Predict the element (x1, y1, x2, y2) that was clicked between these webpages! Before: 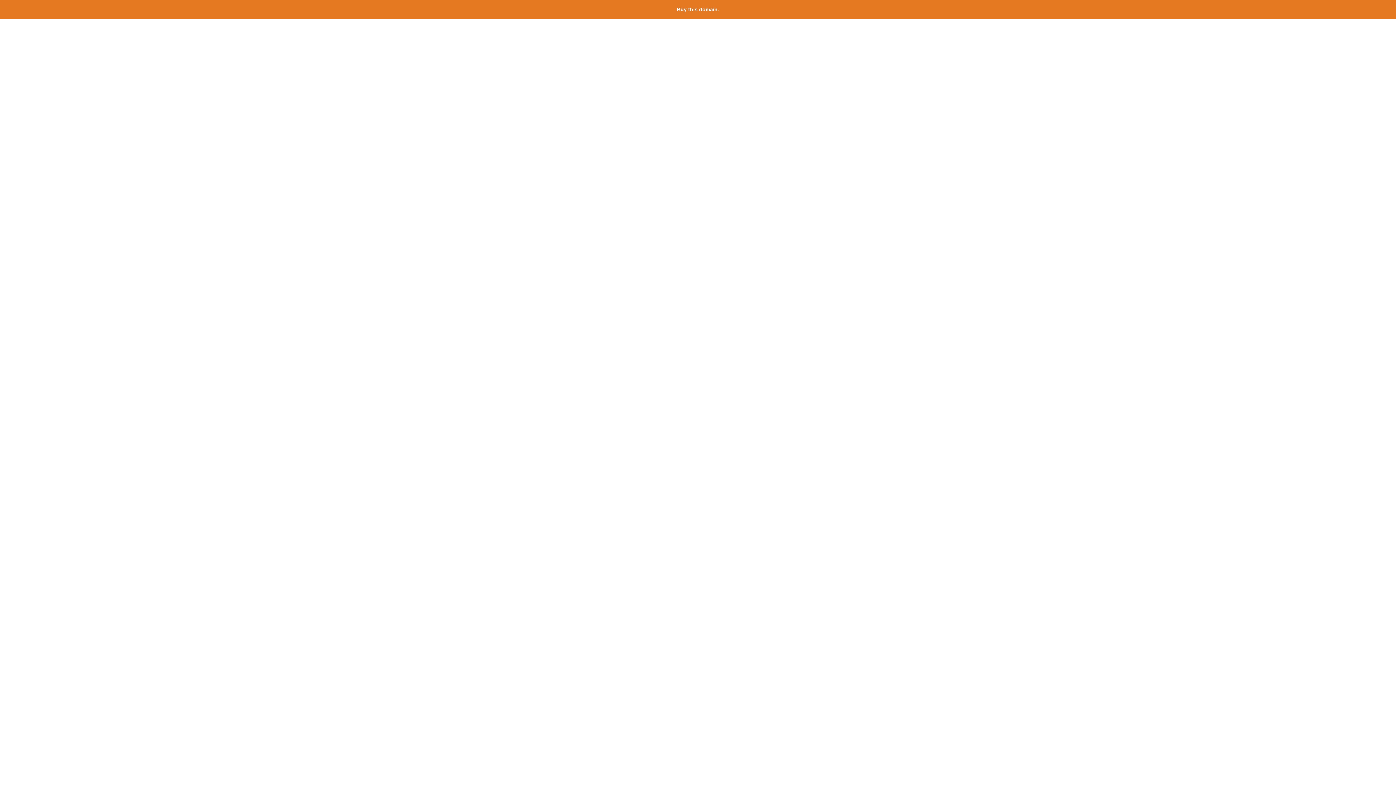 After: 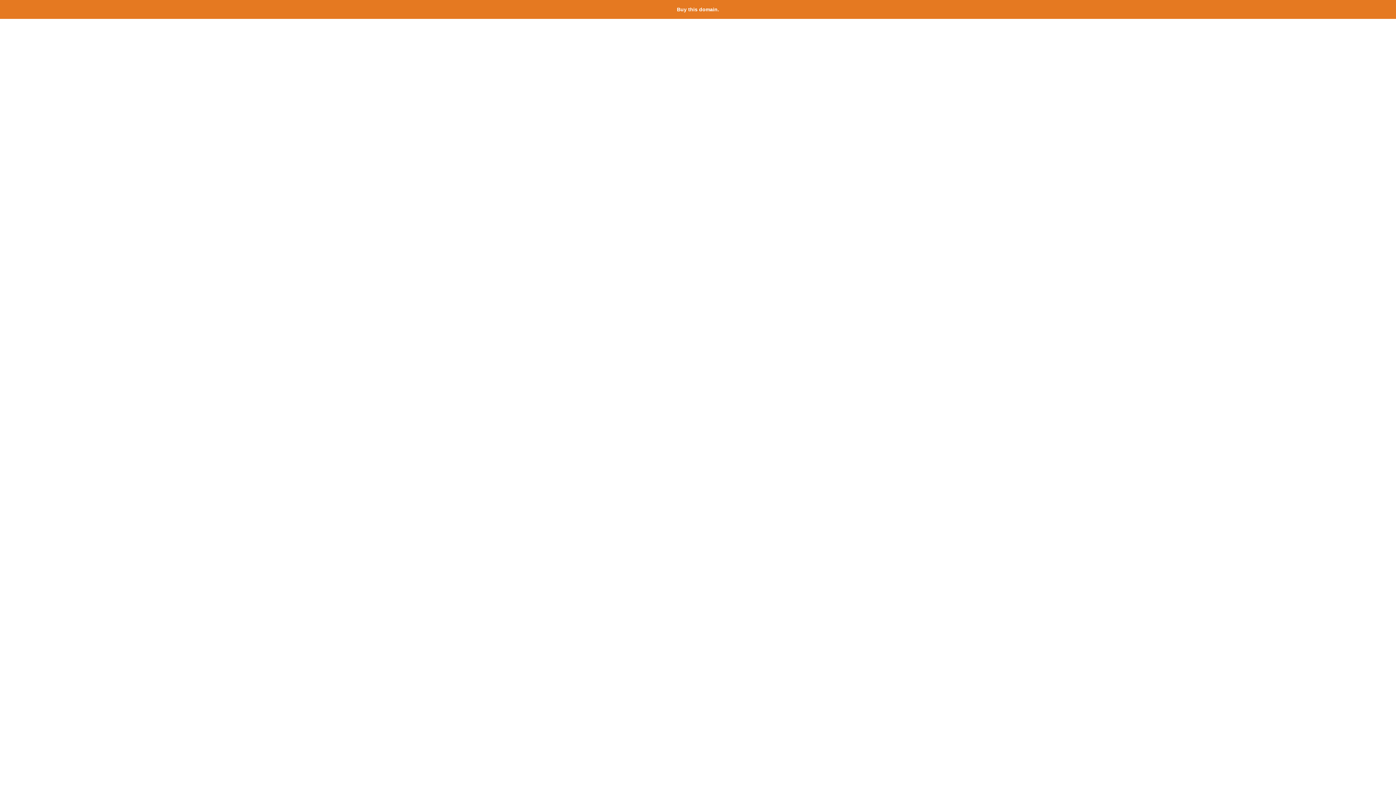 Action: label: Buy this domain. bbox: (677, 6, 719, 12)